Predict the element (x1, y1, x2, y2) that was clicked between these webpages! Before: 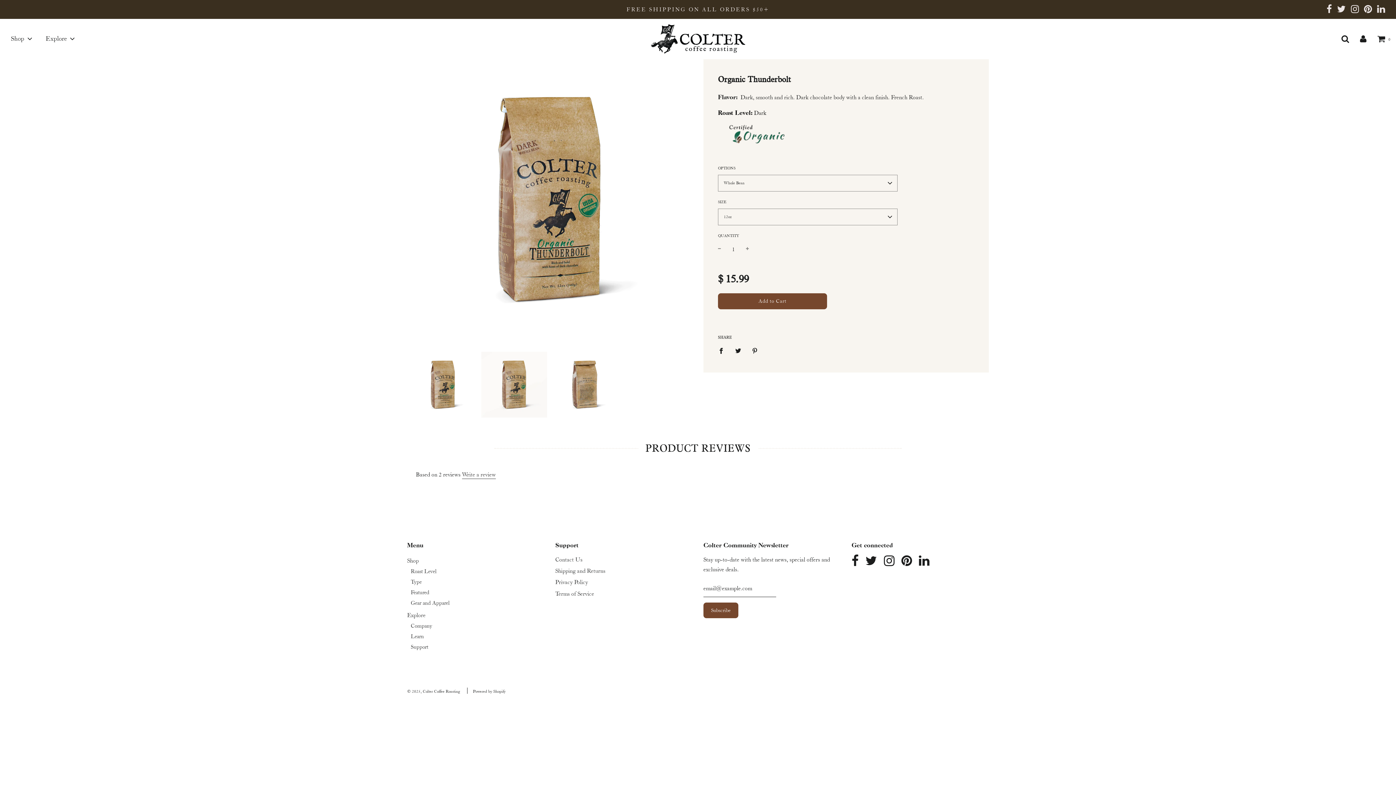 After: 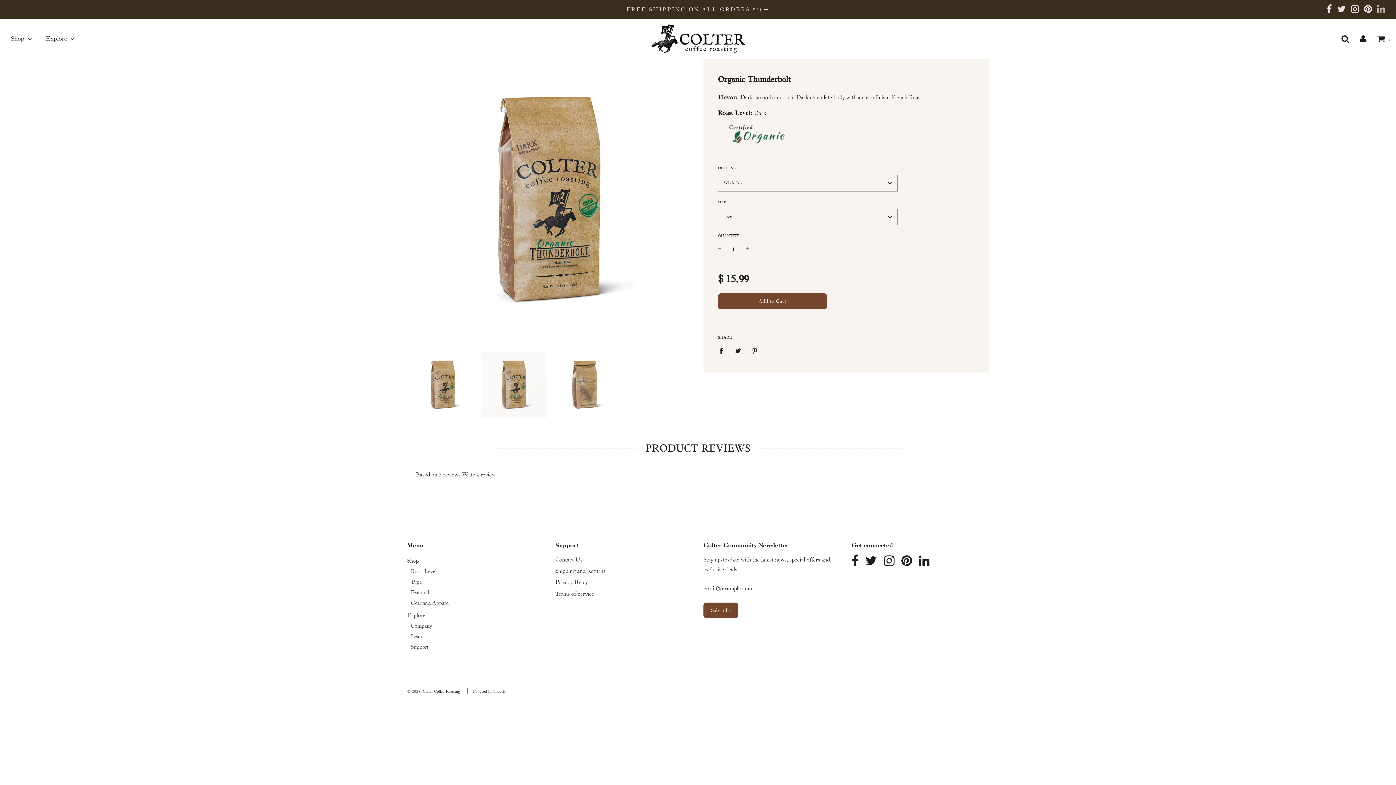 Action: bbox: (1377, 4, 1385, 15)